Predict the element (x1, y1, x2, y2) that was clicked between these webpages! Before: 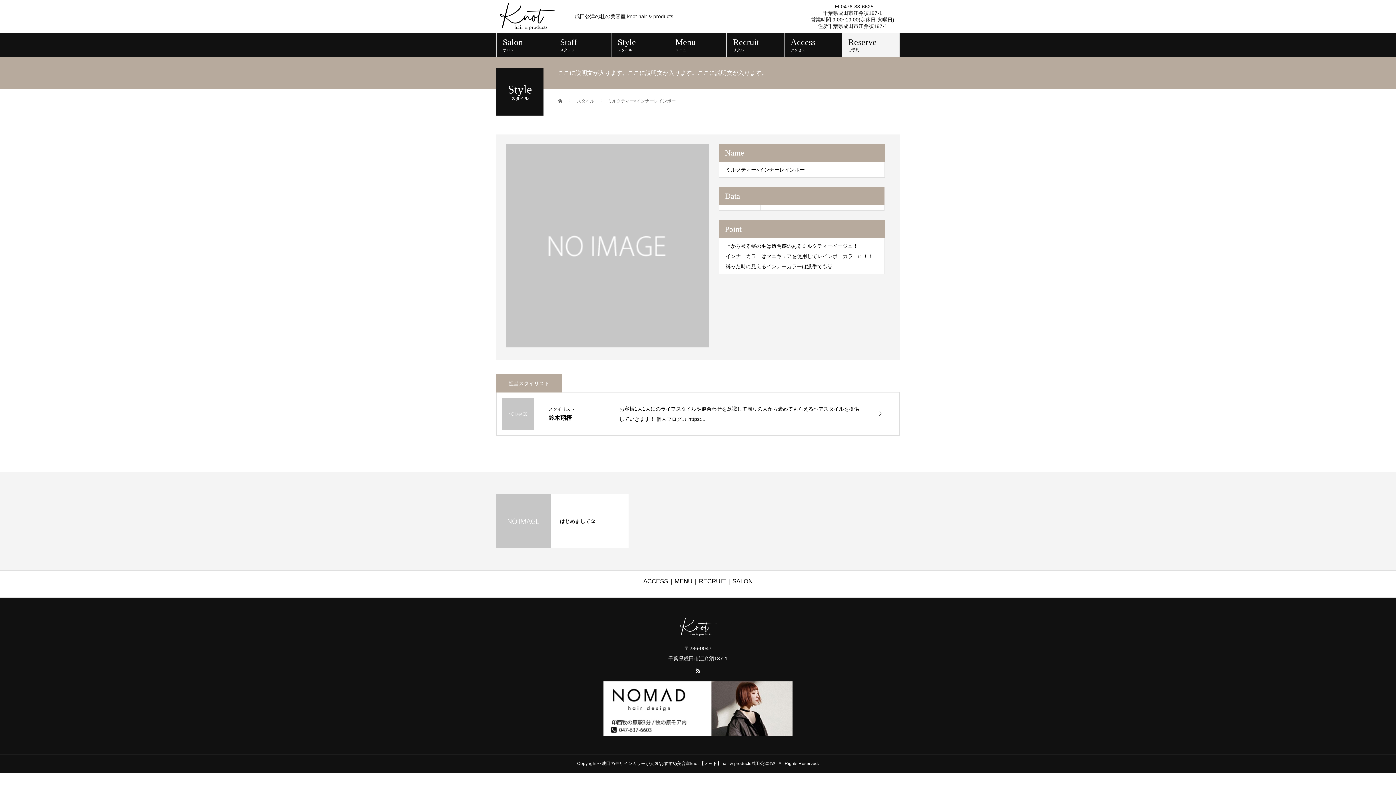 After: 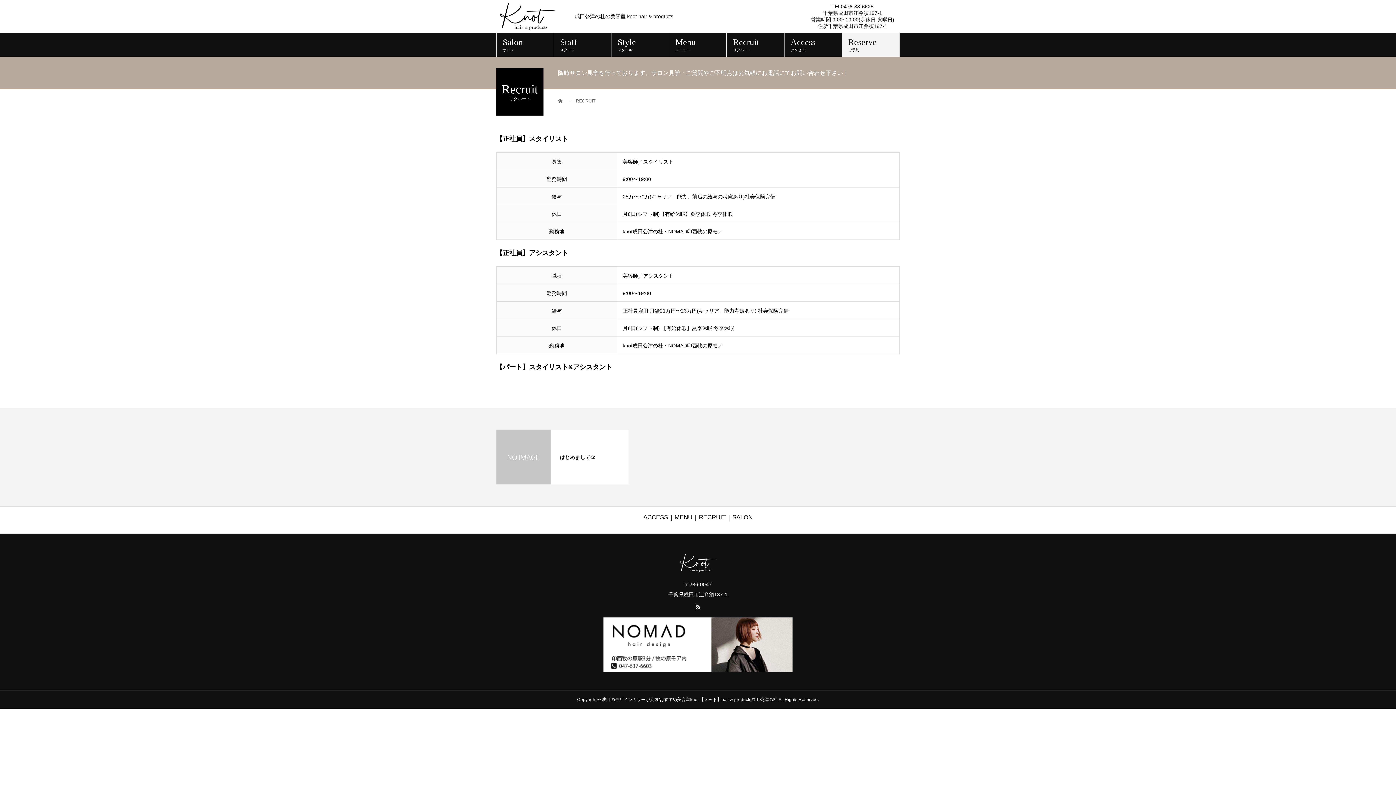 Action: label: RECRUIT bbox: (699, 578, 726, 585)